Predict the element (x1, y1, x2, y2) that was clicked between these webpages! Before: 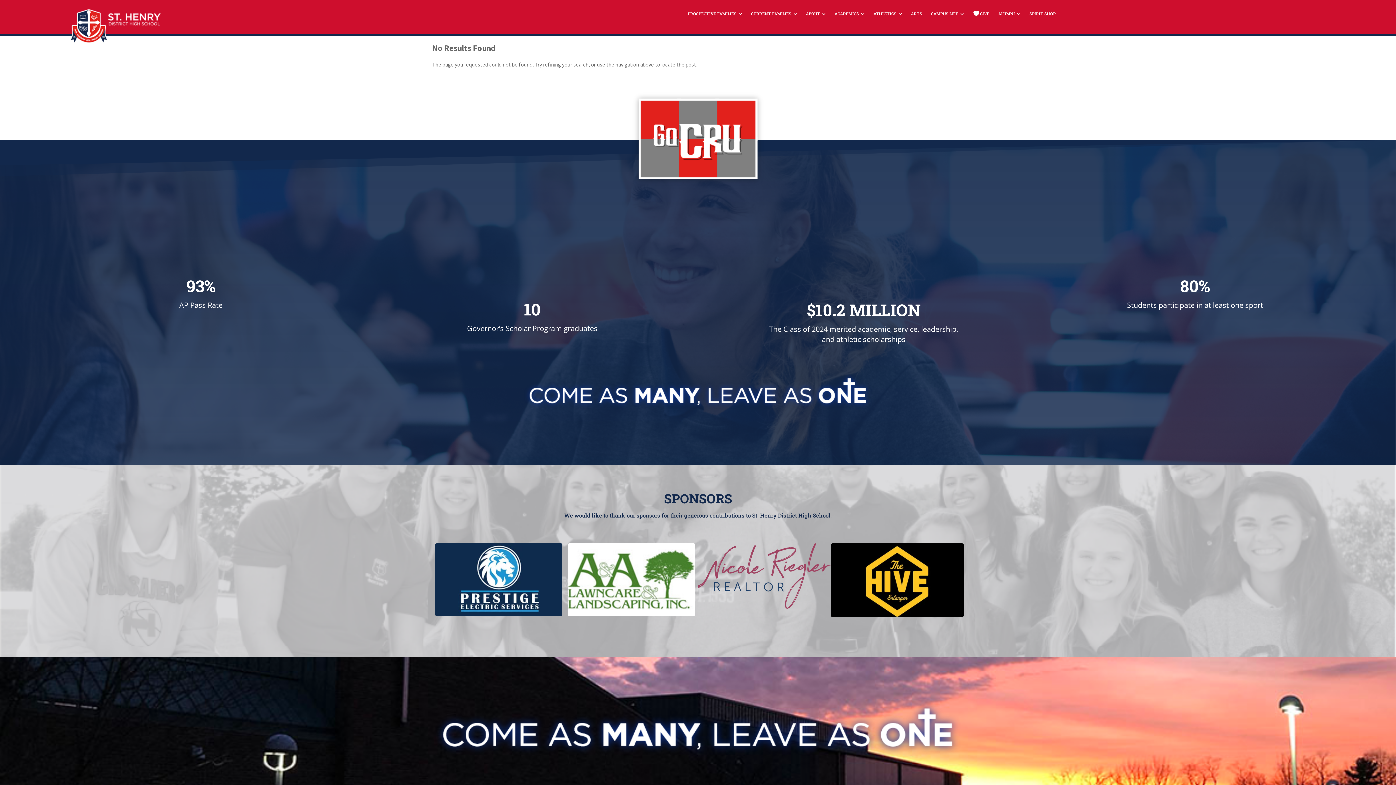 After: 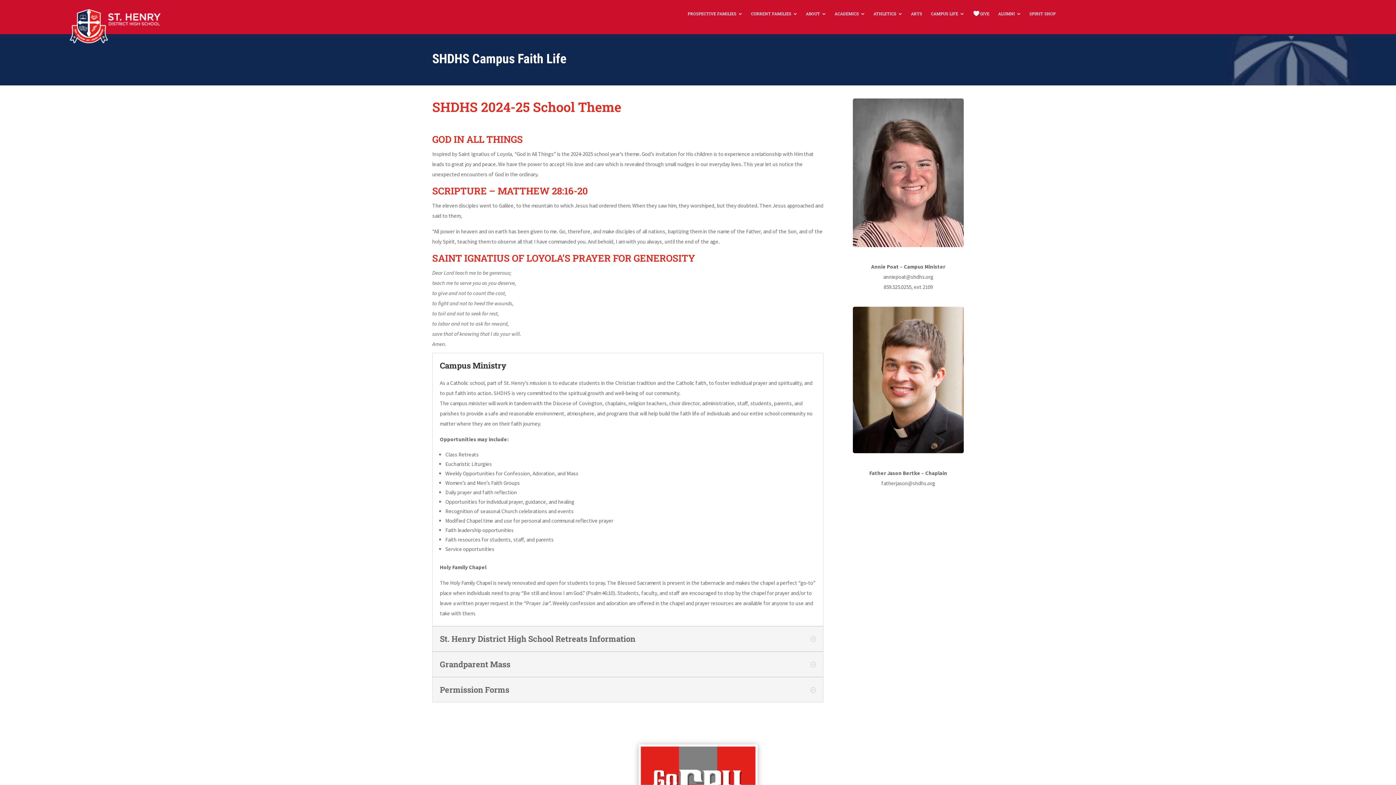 Action: bbox: (926, 7, 968, 20) label: CAMPUS LIFE